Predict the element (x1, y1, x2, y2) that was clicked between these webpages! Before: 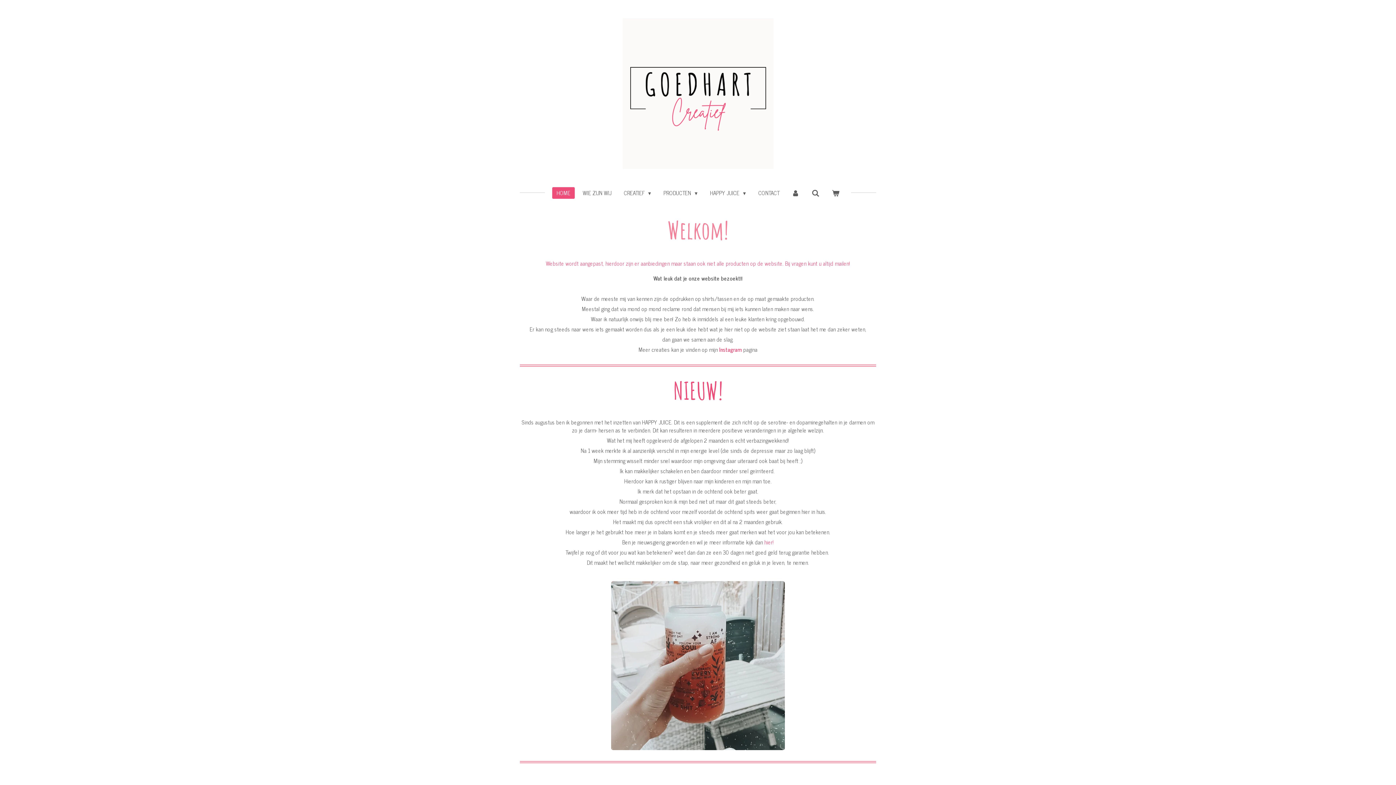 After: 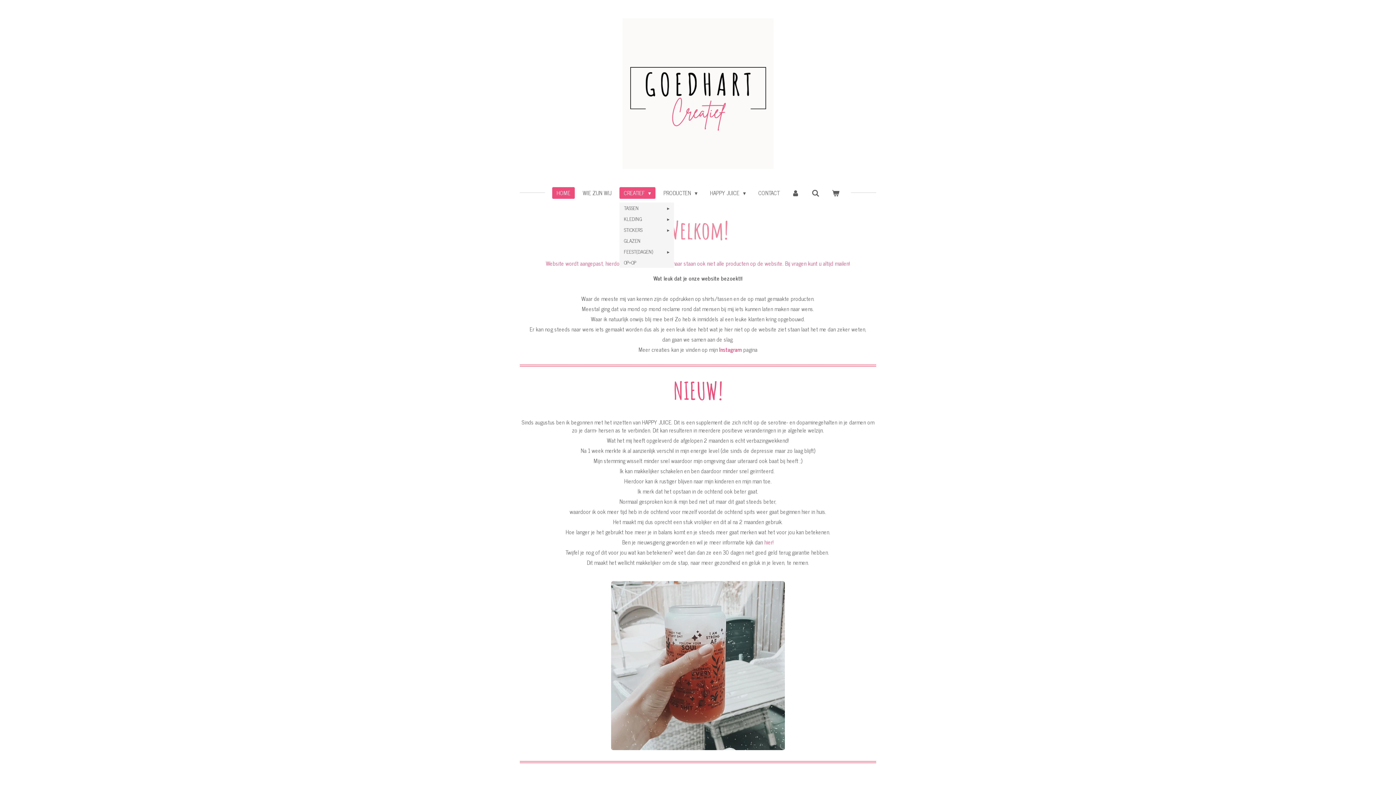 Action: bbox: (619, 187, 655, 198) label: CREATIEF 